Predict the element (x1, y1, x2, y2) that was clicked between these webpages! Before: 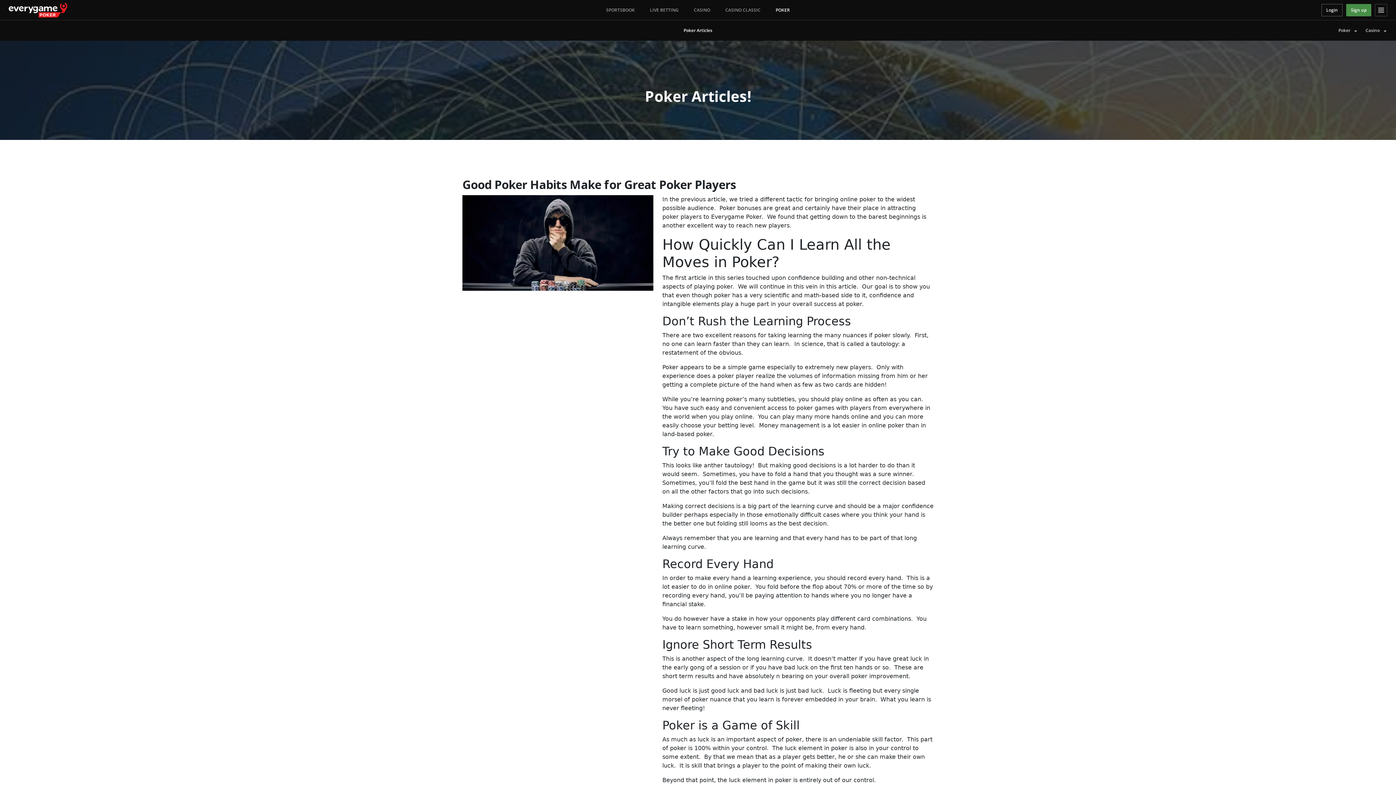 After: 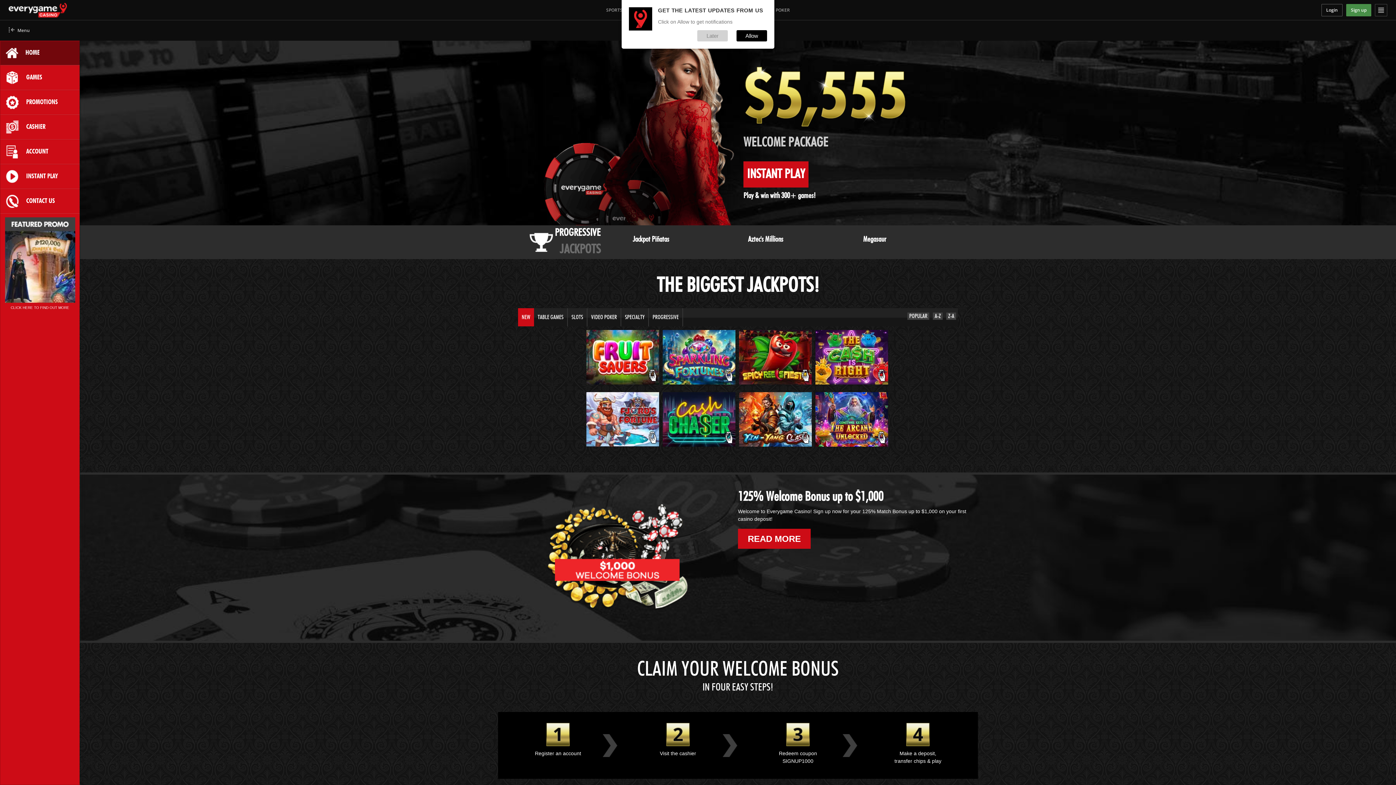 Action: label: CASINO bbox: (688, 4, 716, 15)